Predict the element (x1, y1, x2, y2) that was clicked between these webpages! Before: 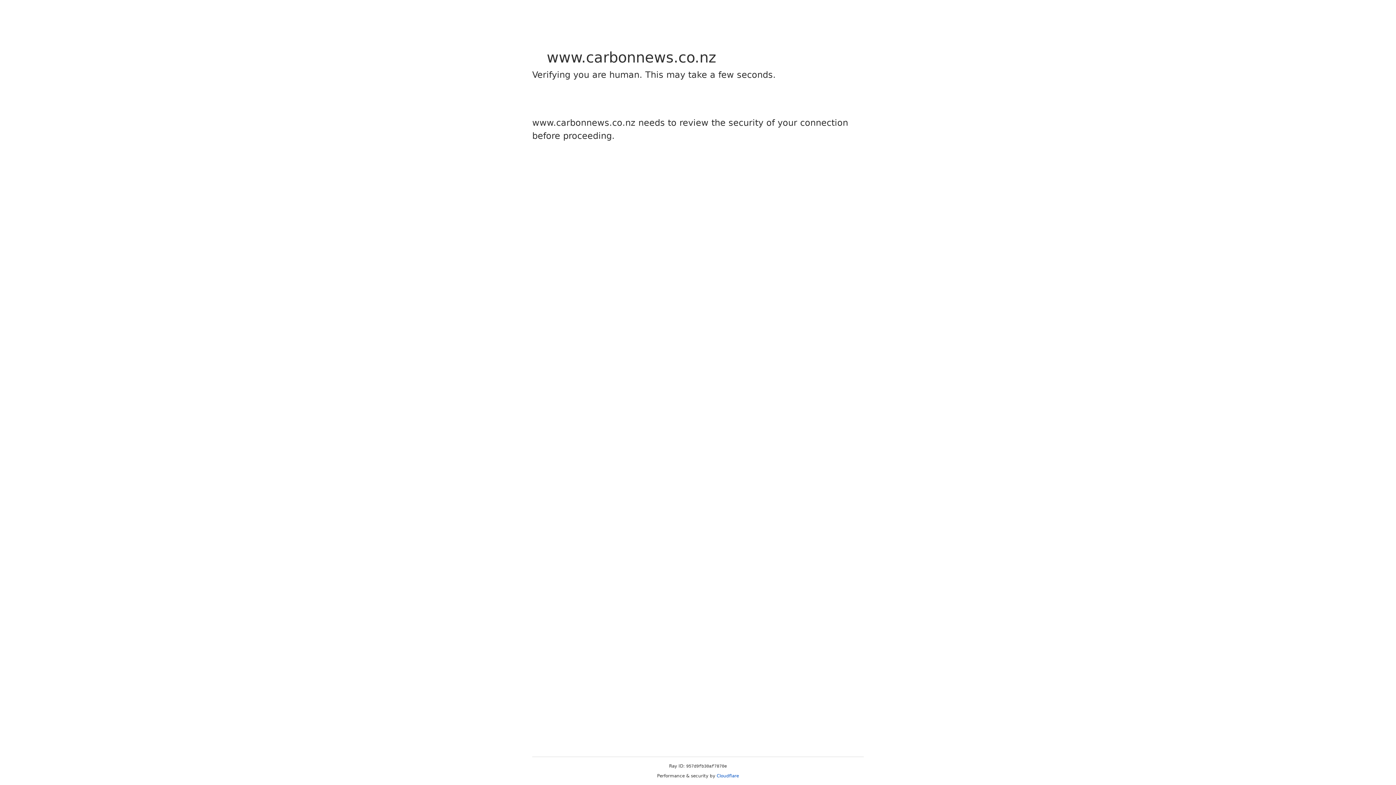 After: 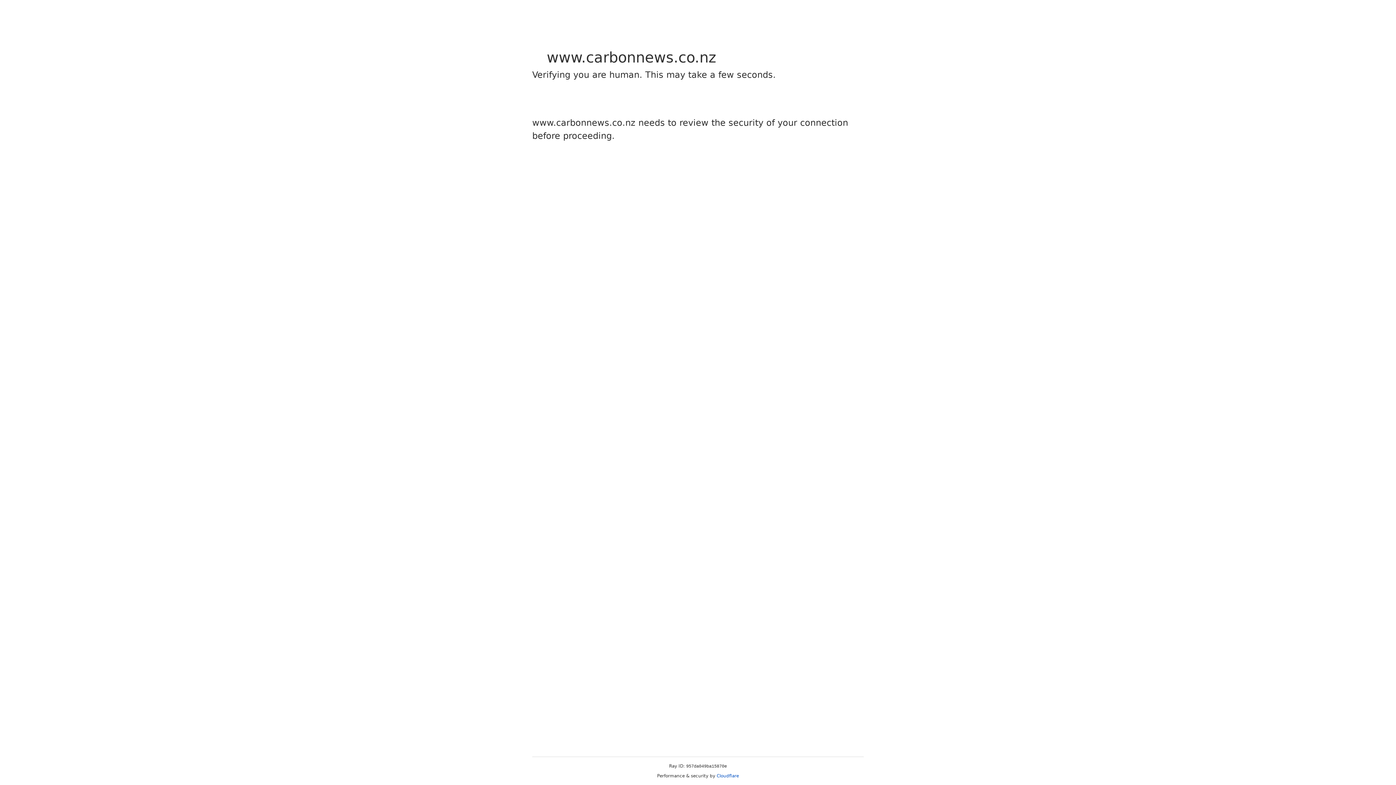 Action: bbox: (716, 773, 739, 778) label: Cloudflare